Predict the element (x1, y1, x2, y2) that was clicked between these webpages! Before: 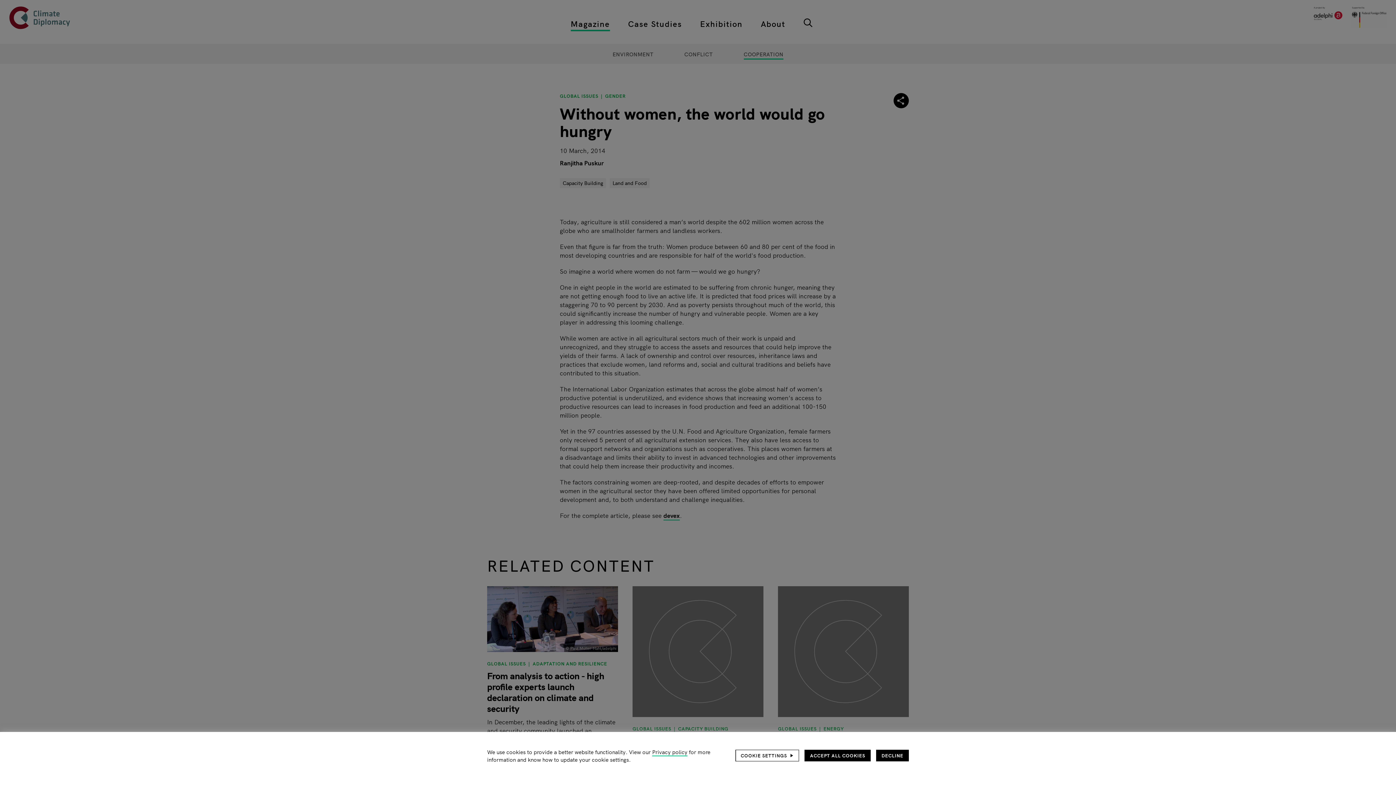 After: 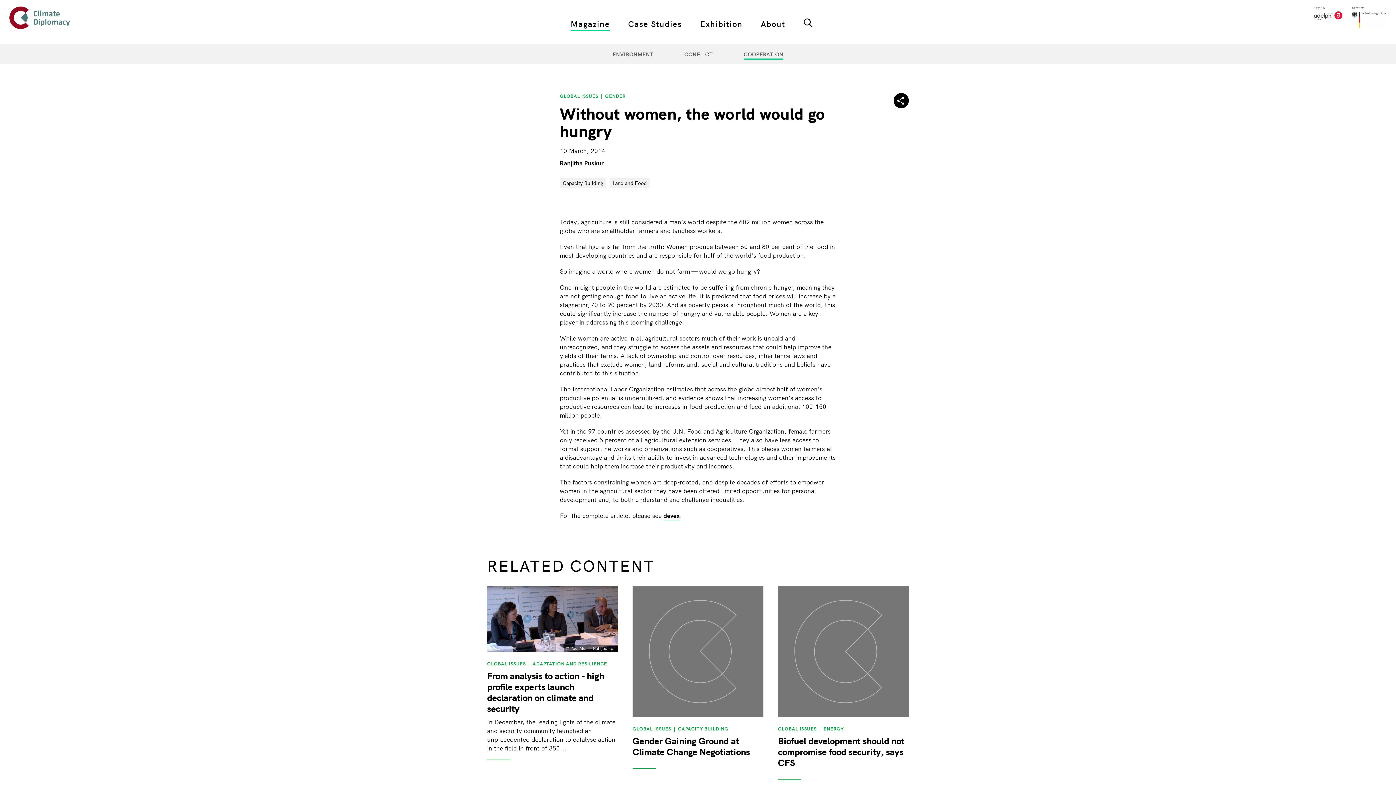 Action: bbox: (876, 750, 909, 761) label: DECLINE